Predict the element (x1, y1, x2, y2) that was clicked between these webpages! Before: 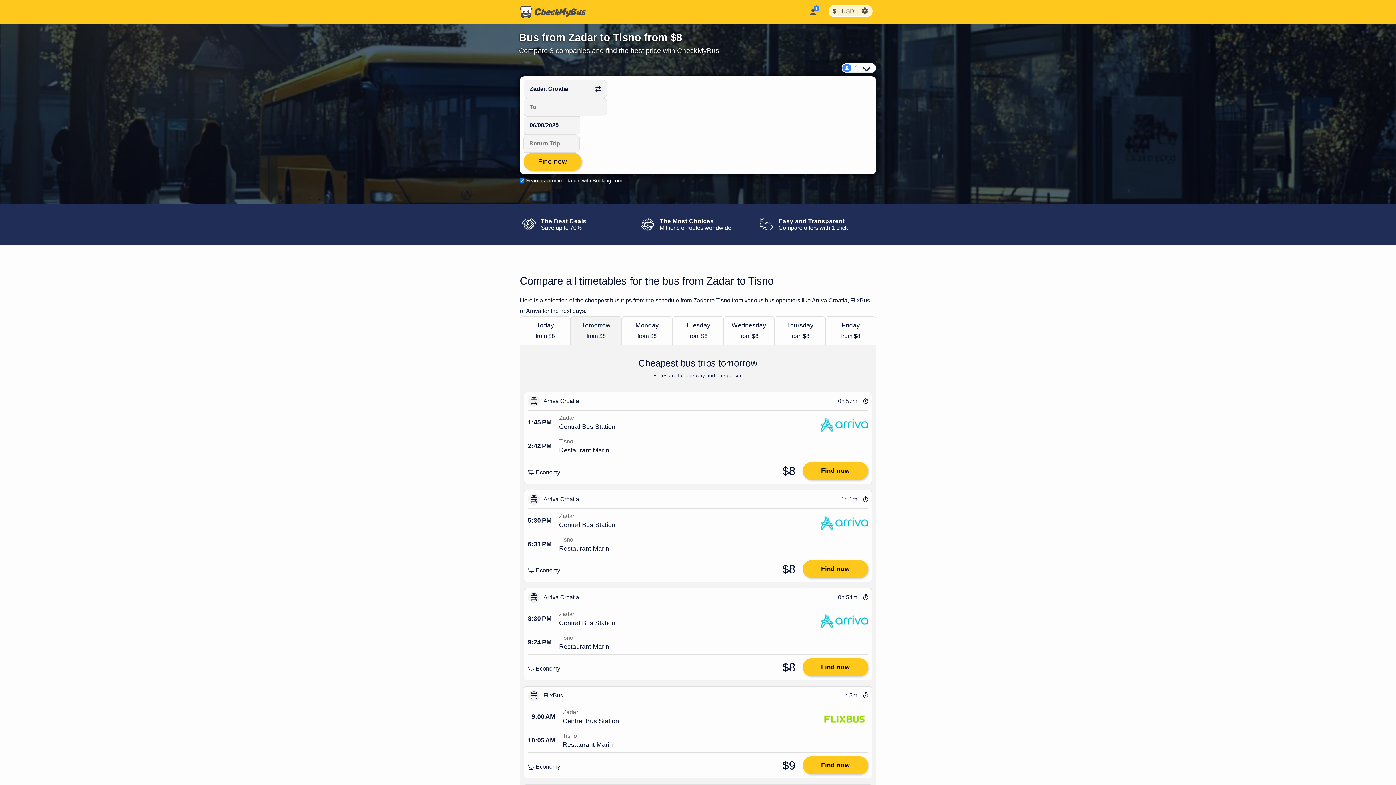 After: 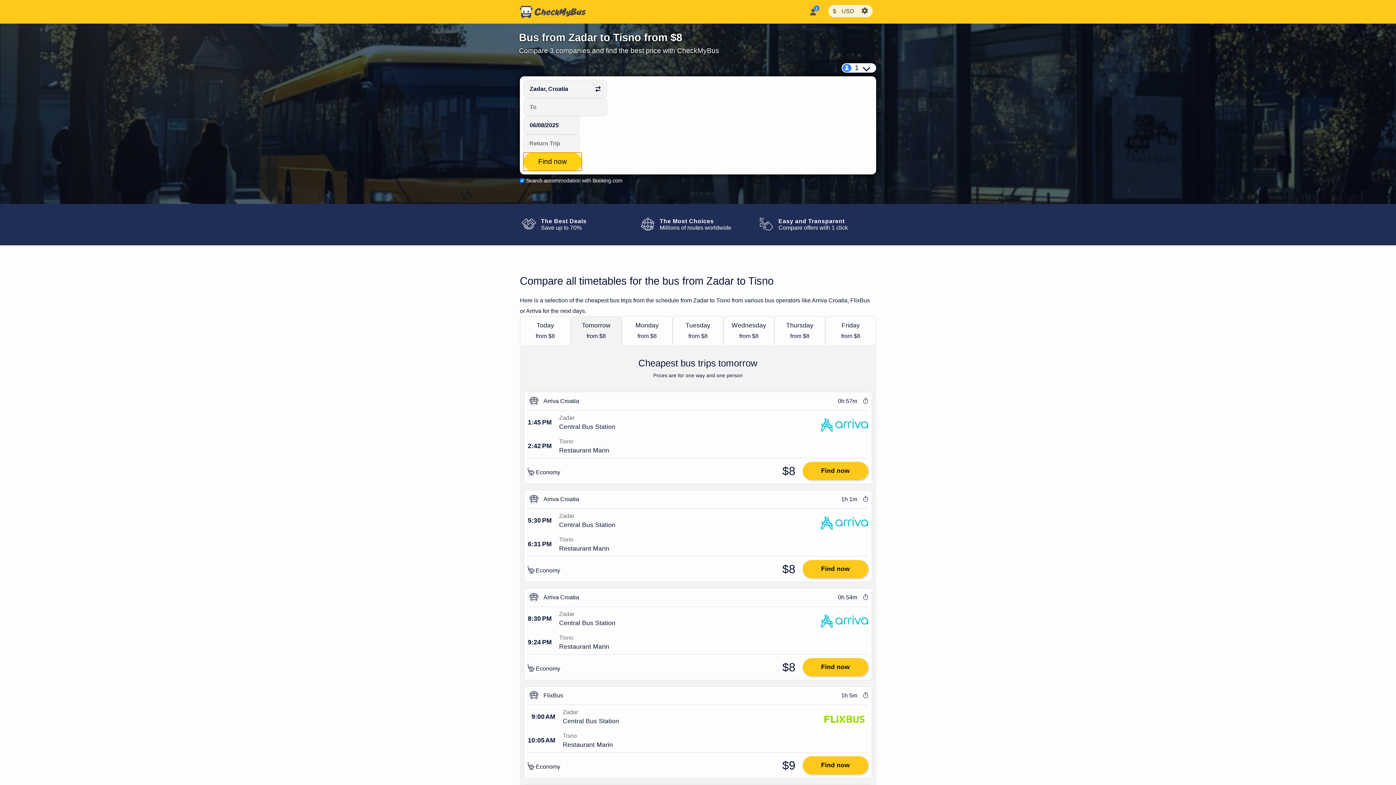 Action: label: Find now bbox: (523, 152, 581, 170)